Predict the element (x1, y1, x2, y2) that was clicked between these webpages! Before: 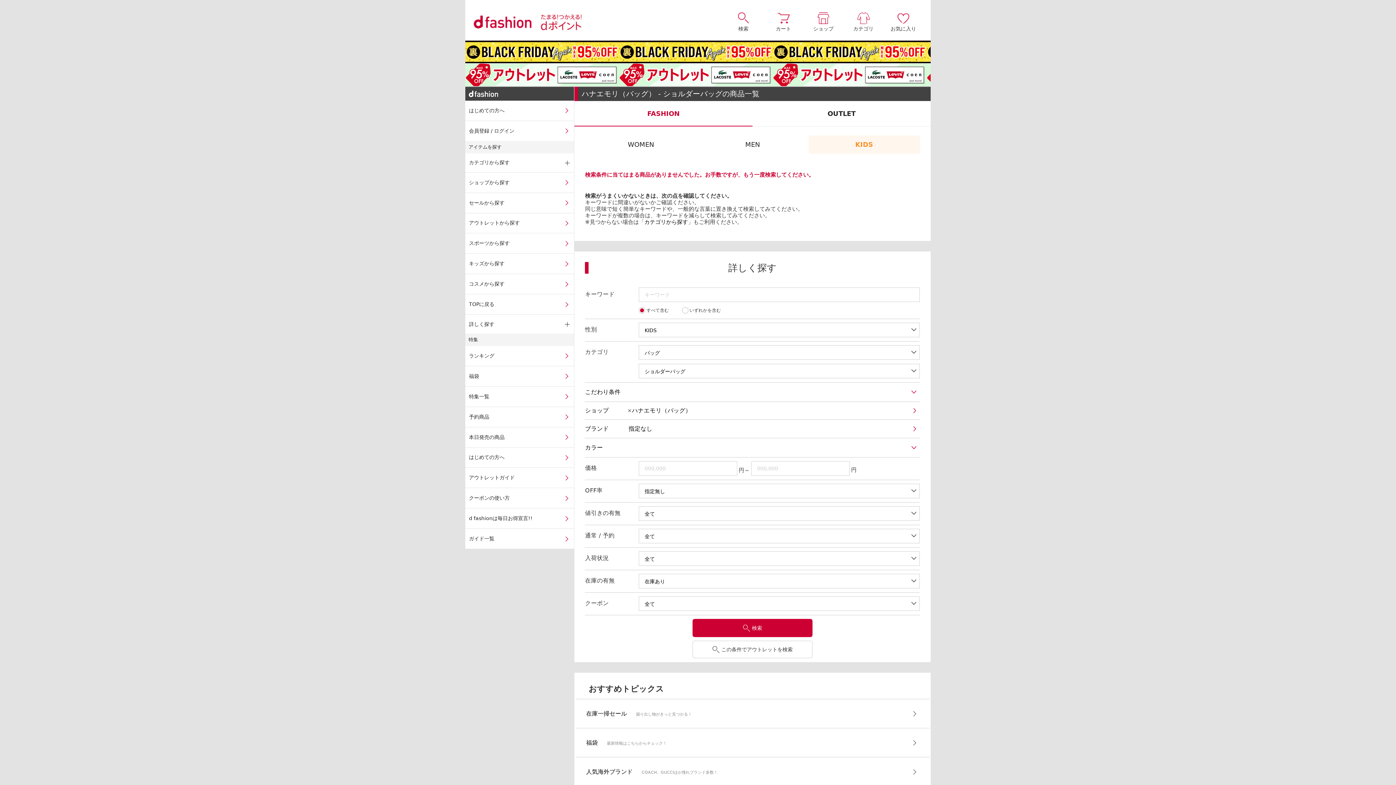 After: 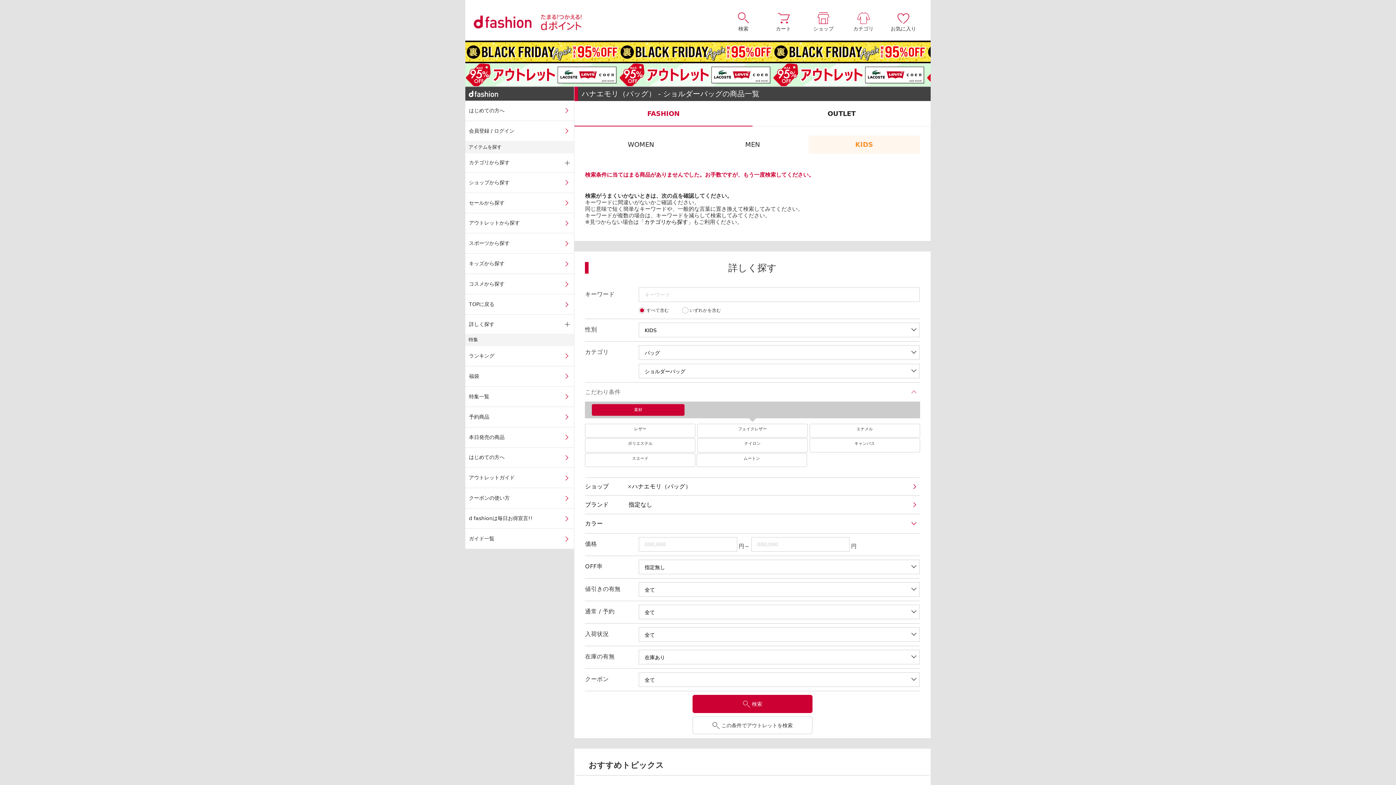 Action: bbox: (585, 386, 920, 397) label: こだわり条件